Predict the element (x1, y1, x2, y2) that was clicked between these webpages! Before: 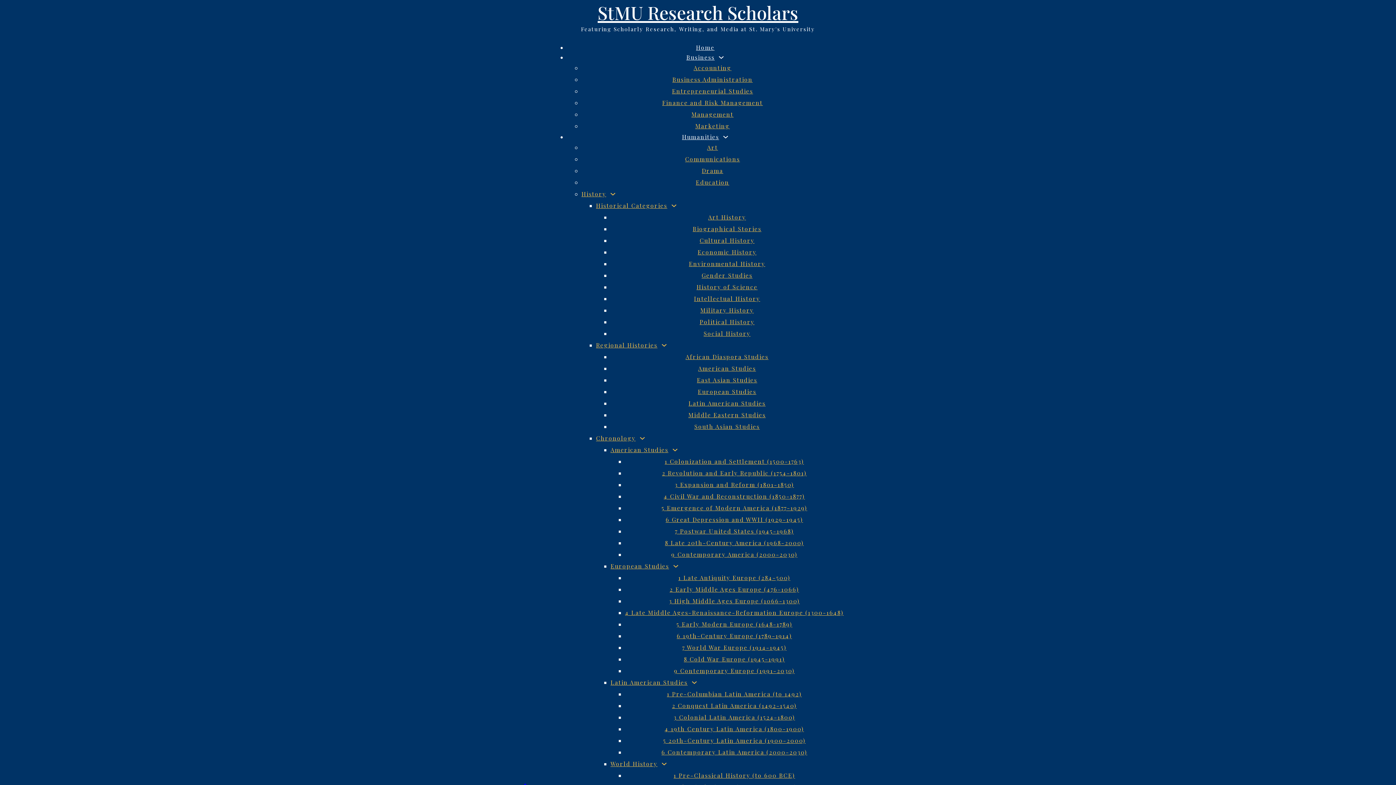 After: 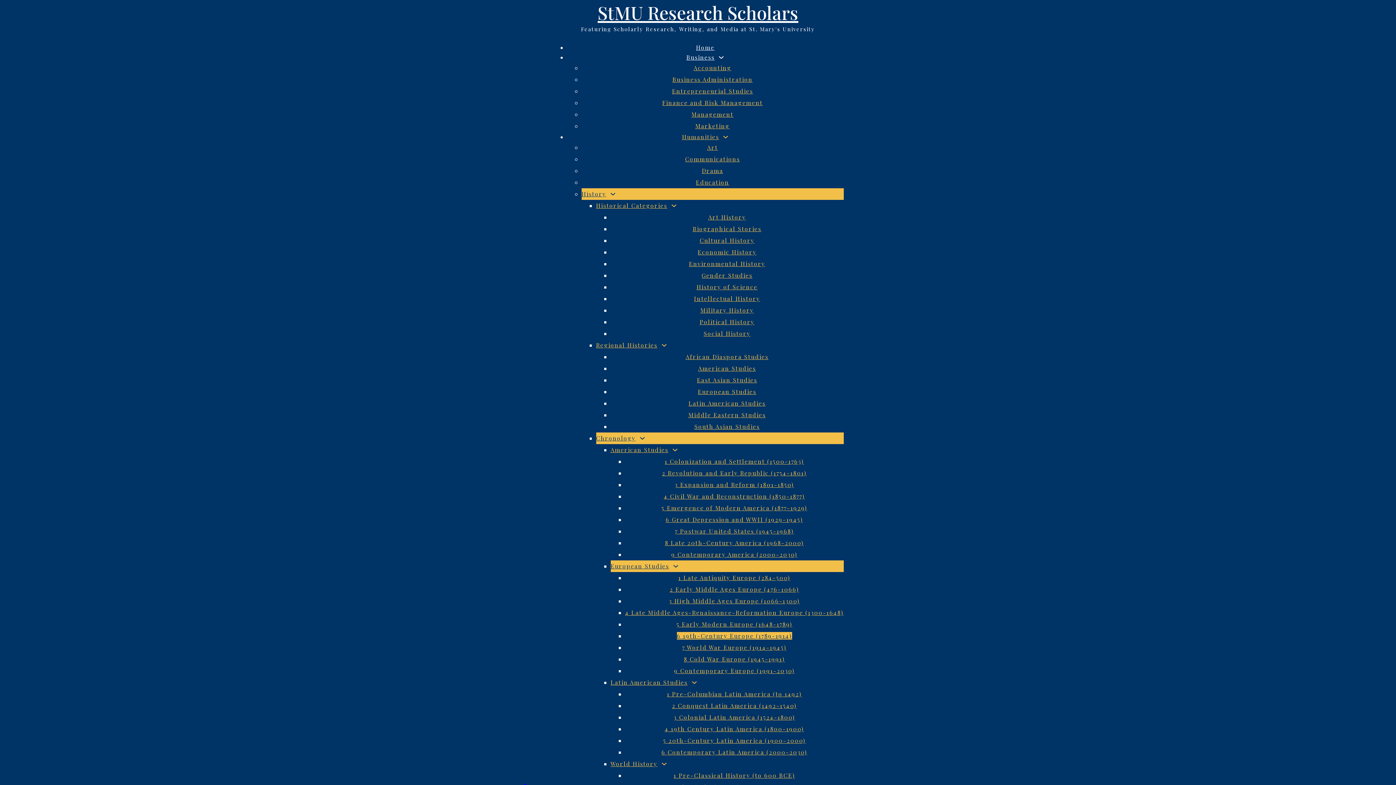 Action: label: 6 19th-Century Europe (1789-1914) bbox: (676, 632, 792, 640)